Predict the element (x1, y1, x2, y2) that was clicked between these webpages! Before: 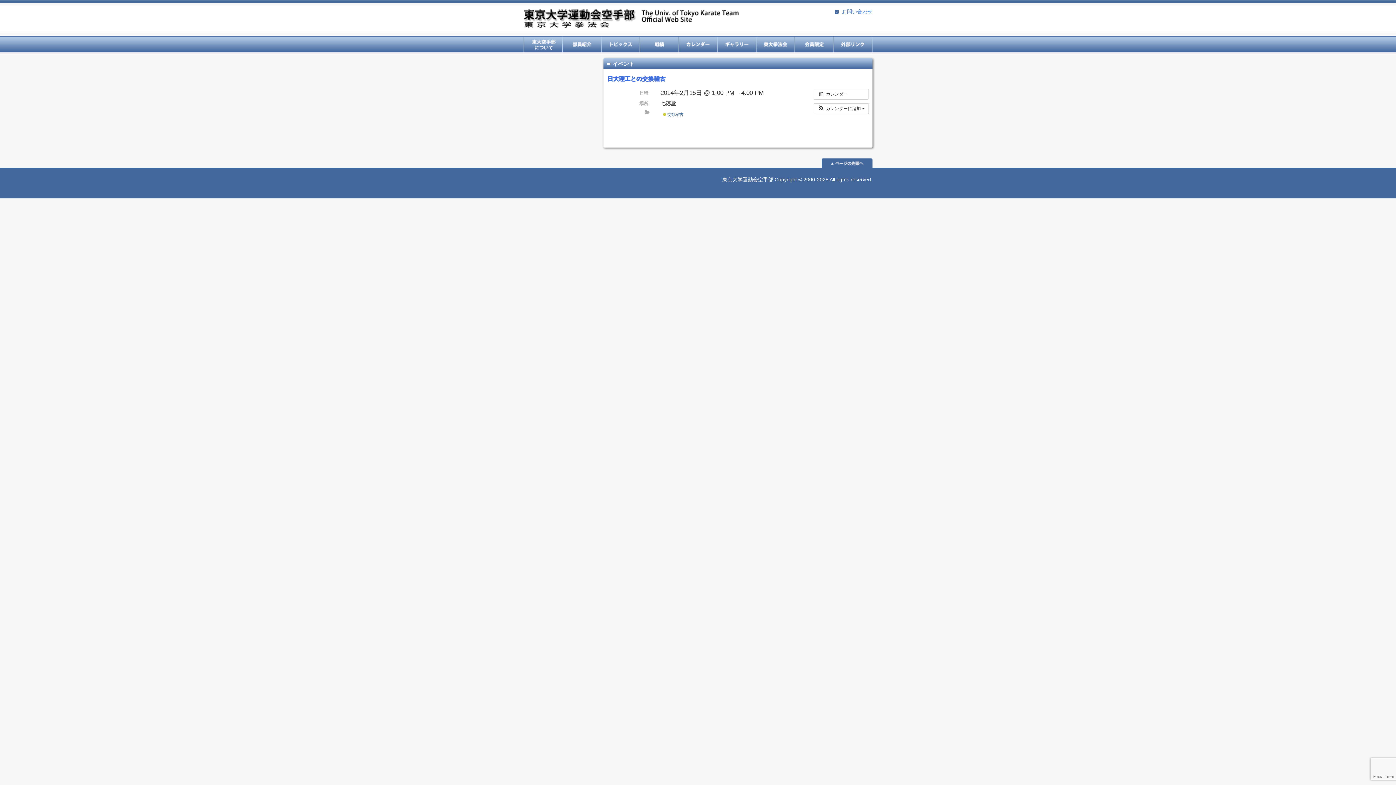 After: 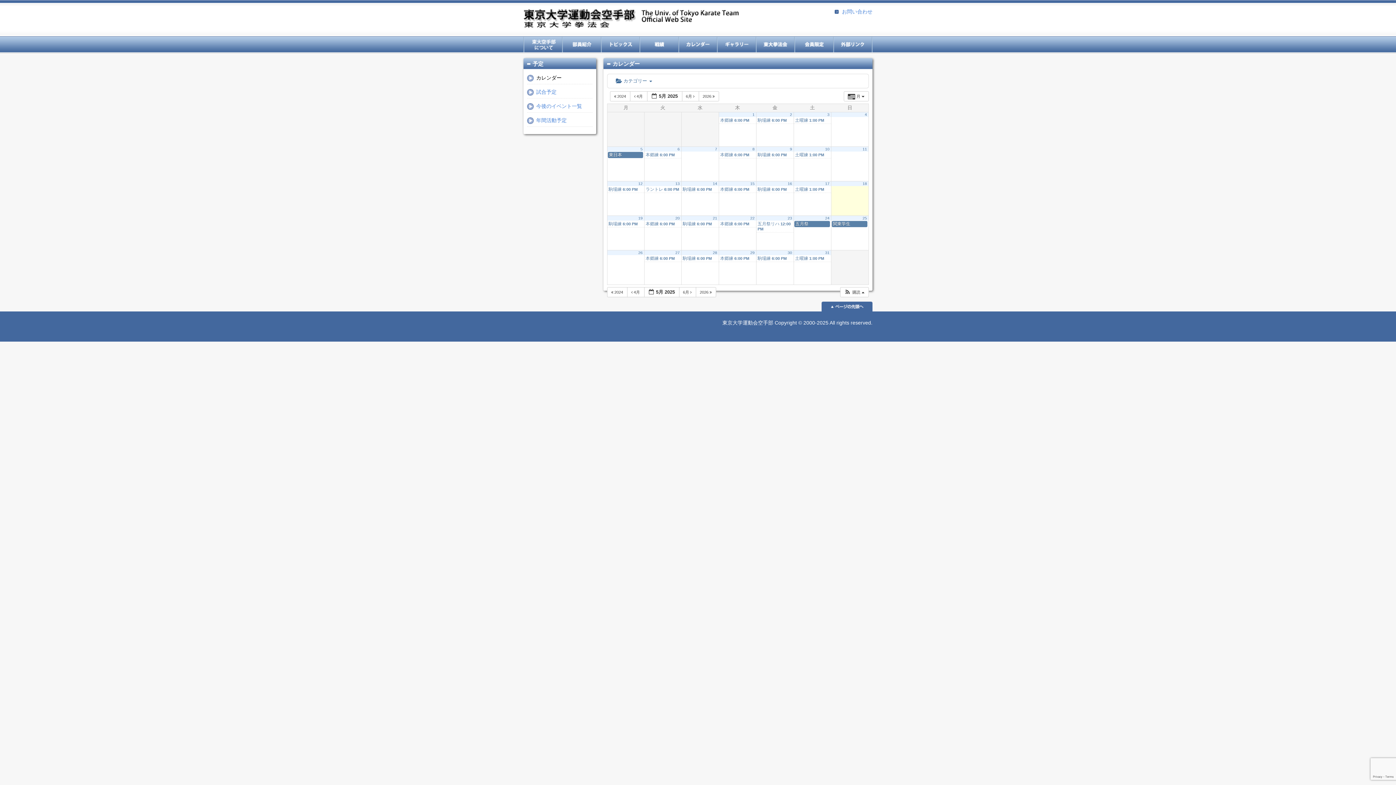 Action: label:  カレンダー bbox: (813, 88, 869, 99)